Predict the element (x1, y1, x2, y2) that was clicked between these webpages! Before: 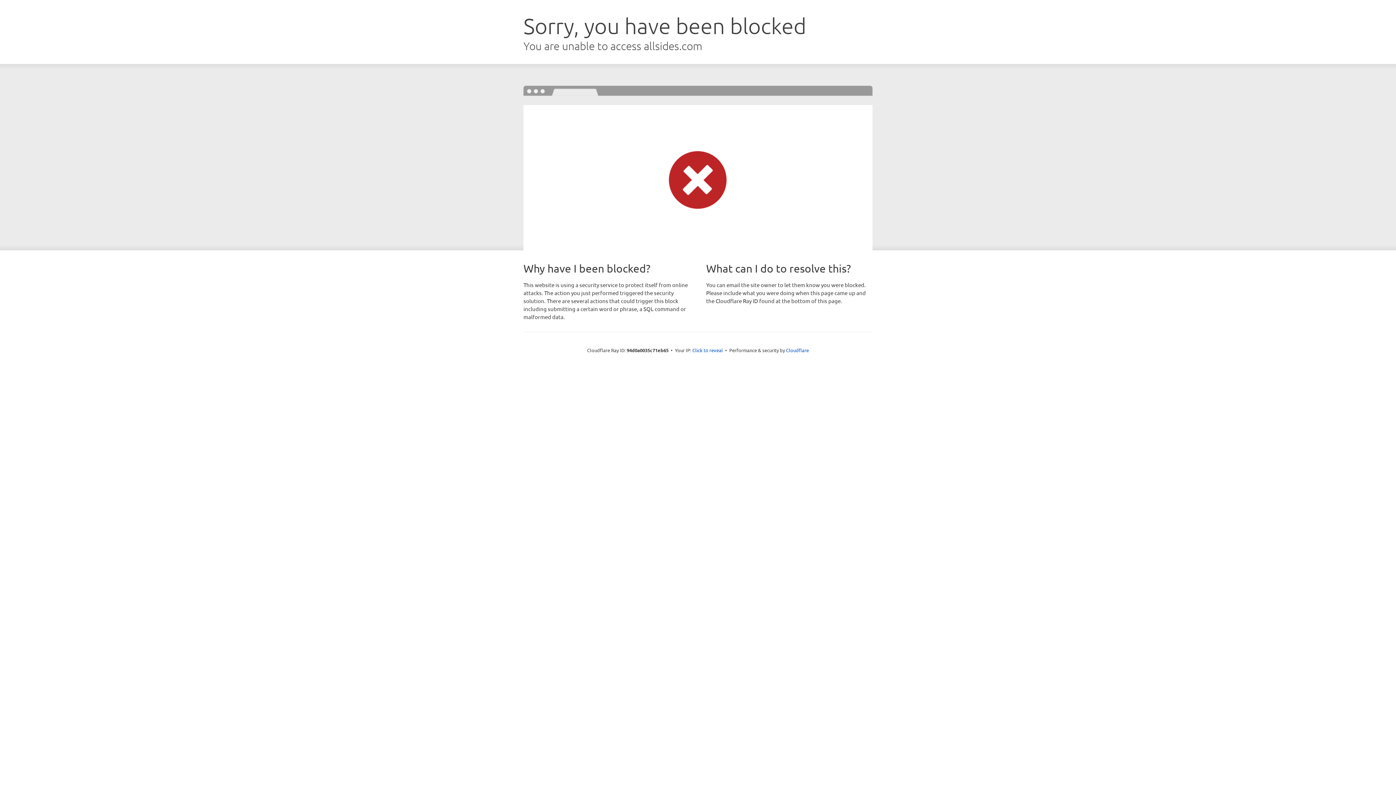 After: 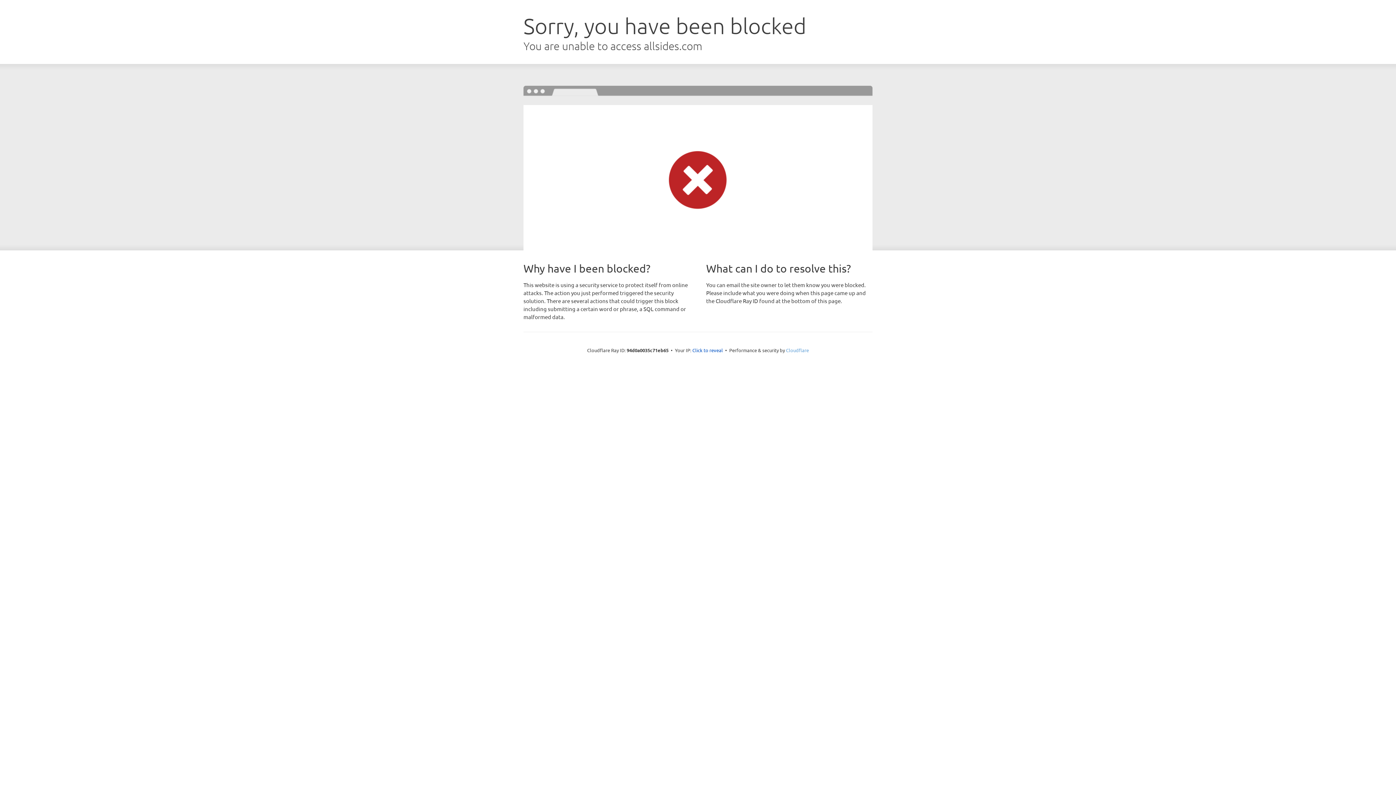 Action: label: Cloudflare bbox: (786, 347, 809, 353)